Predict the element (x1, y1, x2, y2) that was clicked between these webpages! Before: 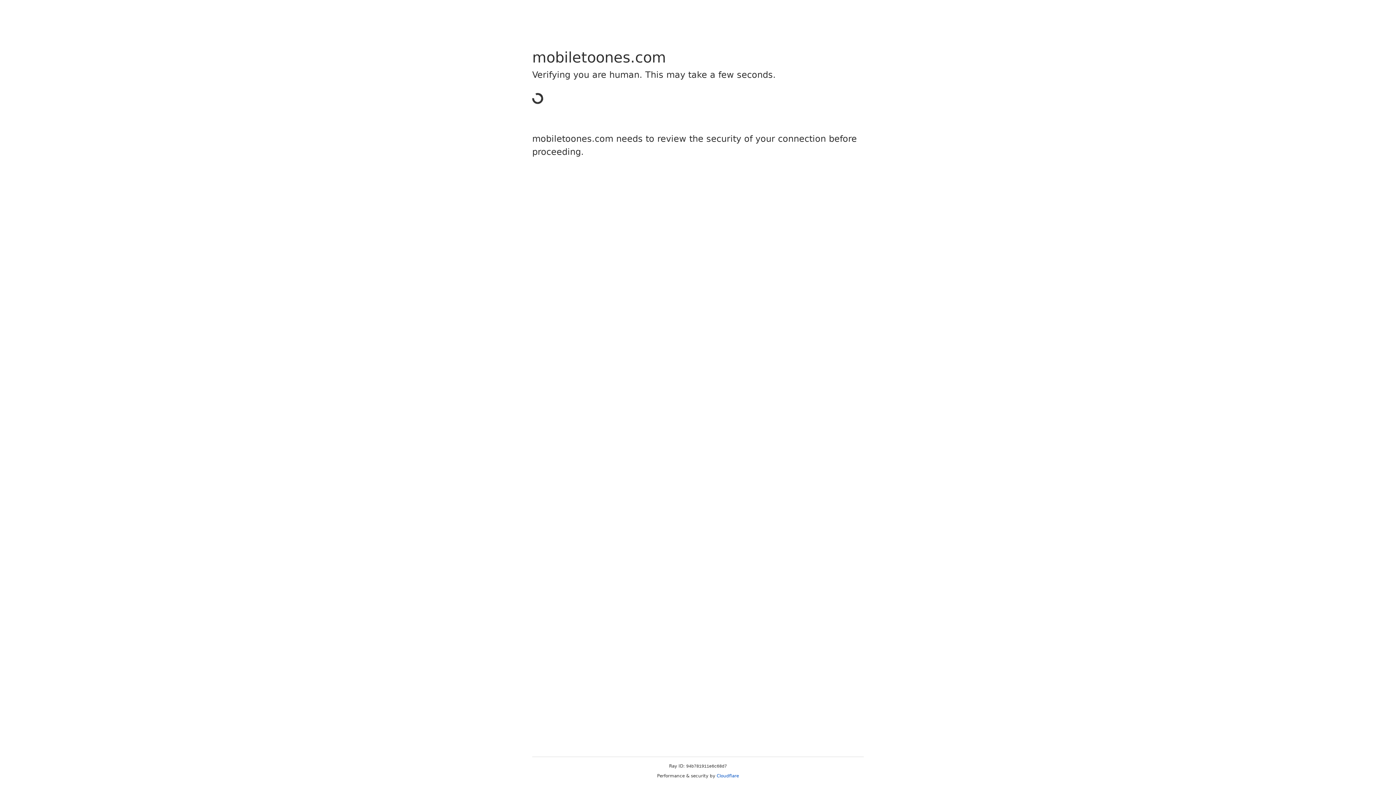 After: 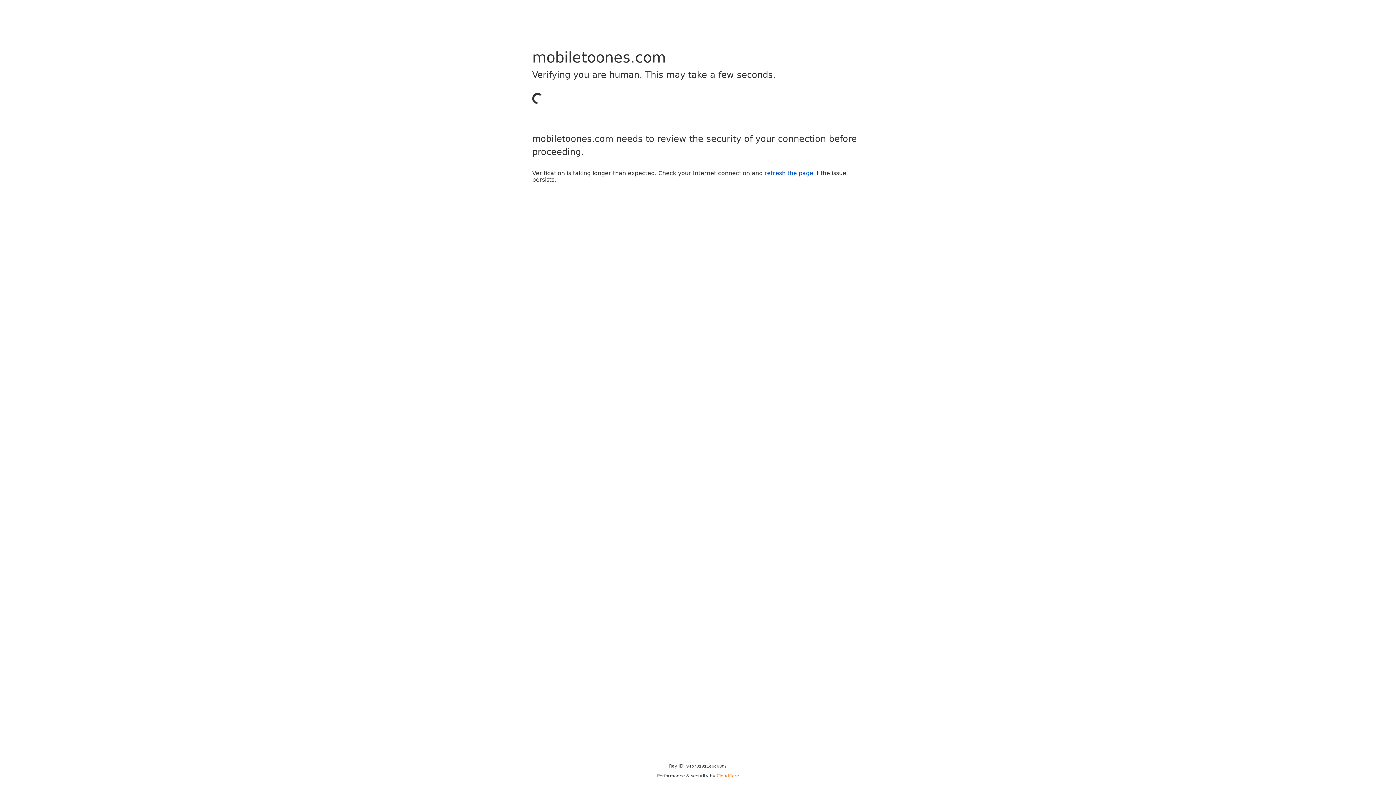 Action: label: Cloudflare bbox: (716, 773, 739, 778)